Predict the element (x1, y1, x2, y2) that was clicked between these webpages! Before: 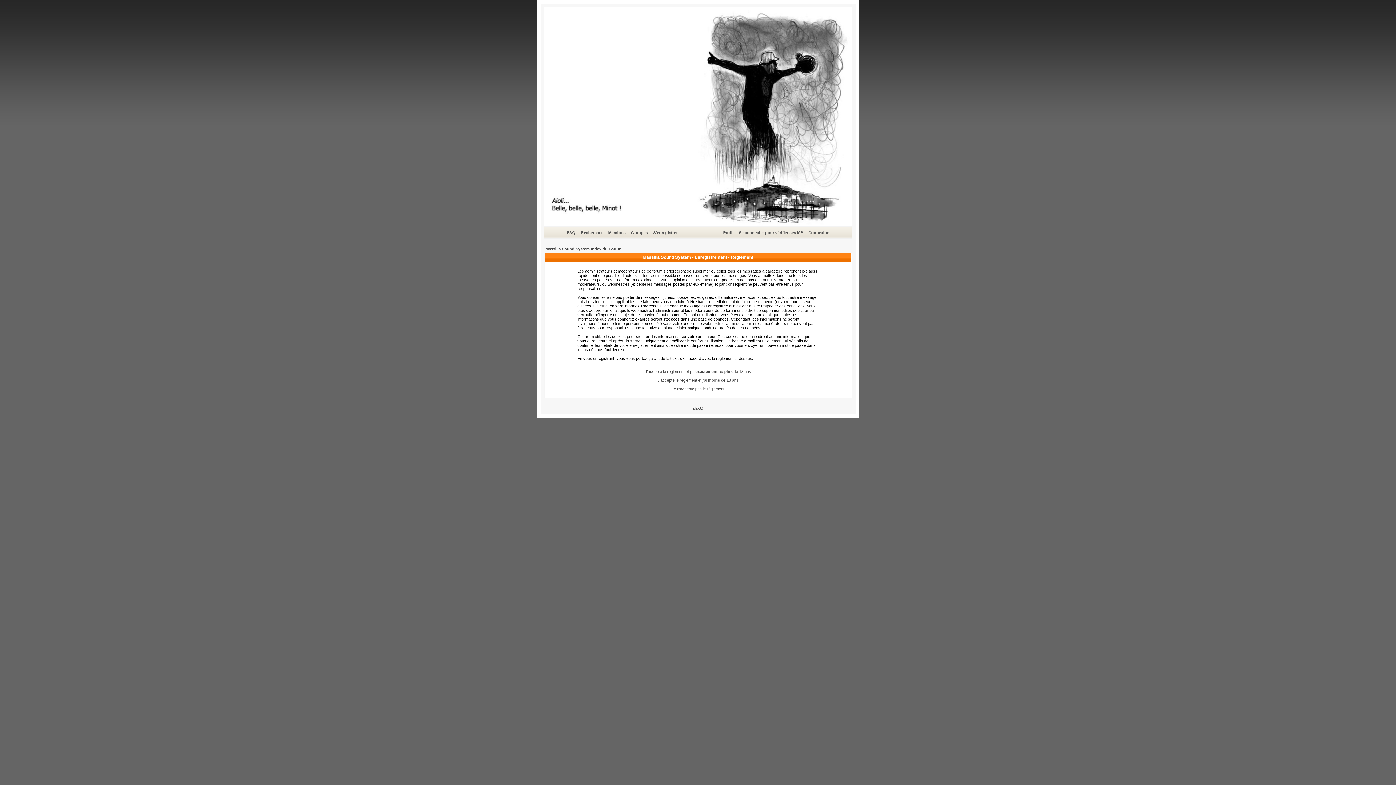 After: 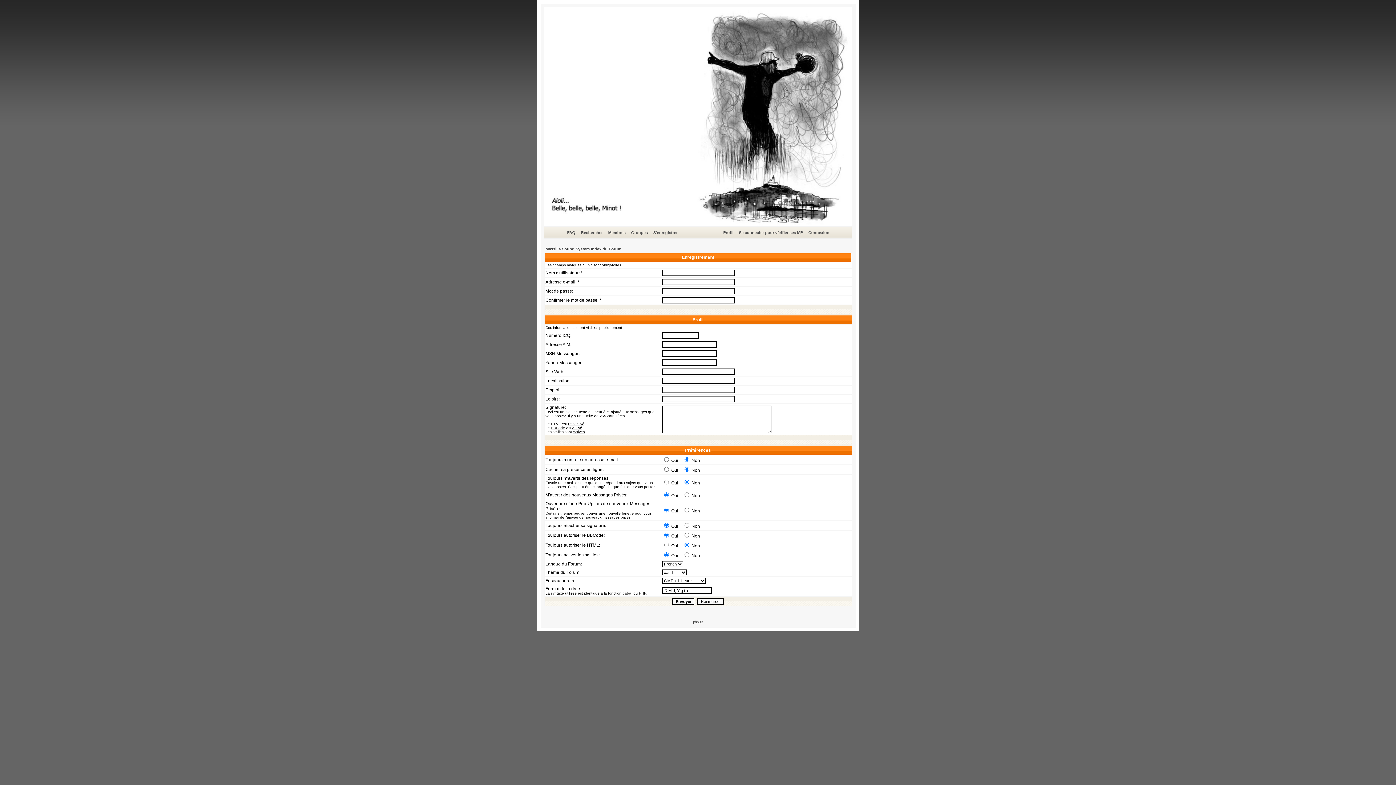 Action: bbox: (657, 378, 738, 382) label: J'accepte le règlement et j'ai moins de 13 ans